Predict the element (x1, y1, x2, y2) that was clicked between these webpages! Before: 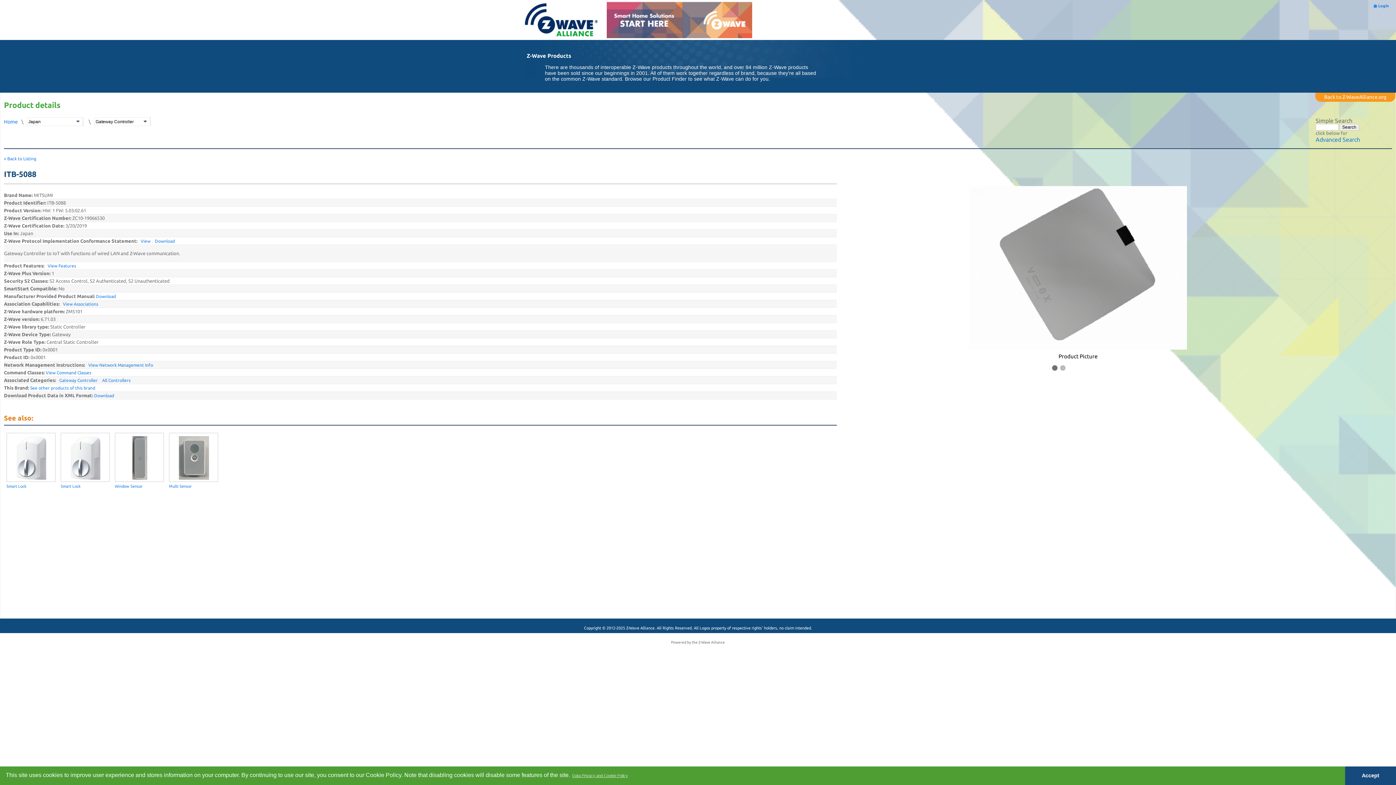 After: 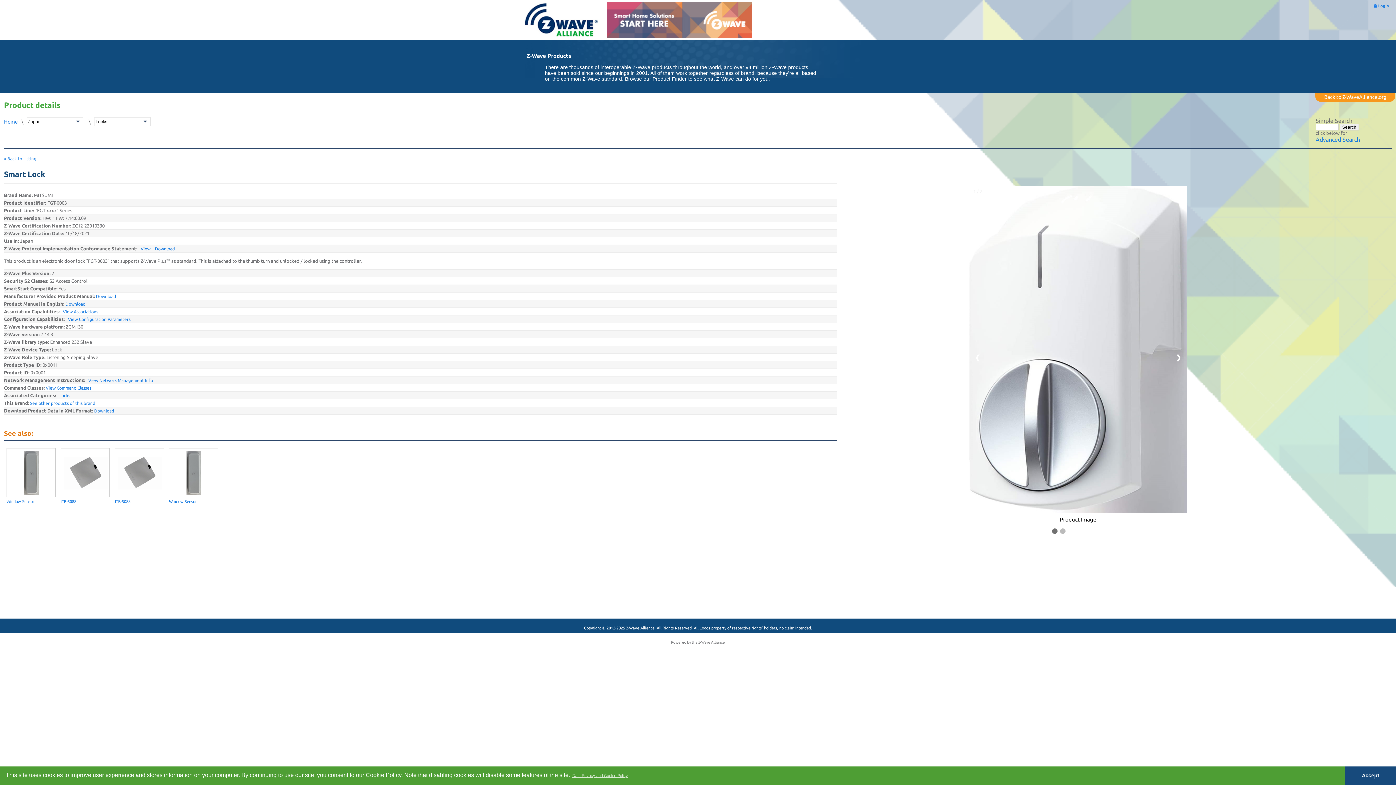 Action: label: Smart Lock bbox: (60, 482, 80, 496)